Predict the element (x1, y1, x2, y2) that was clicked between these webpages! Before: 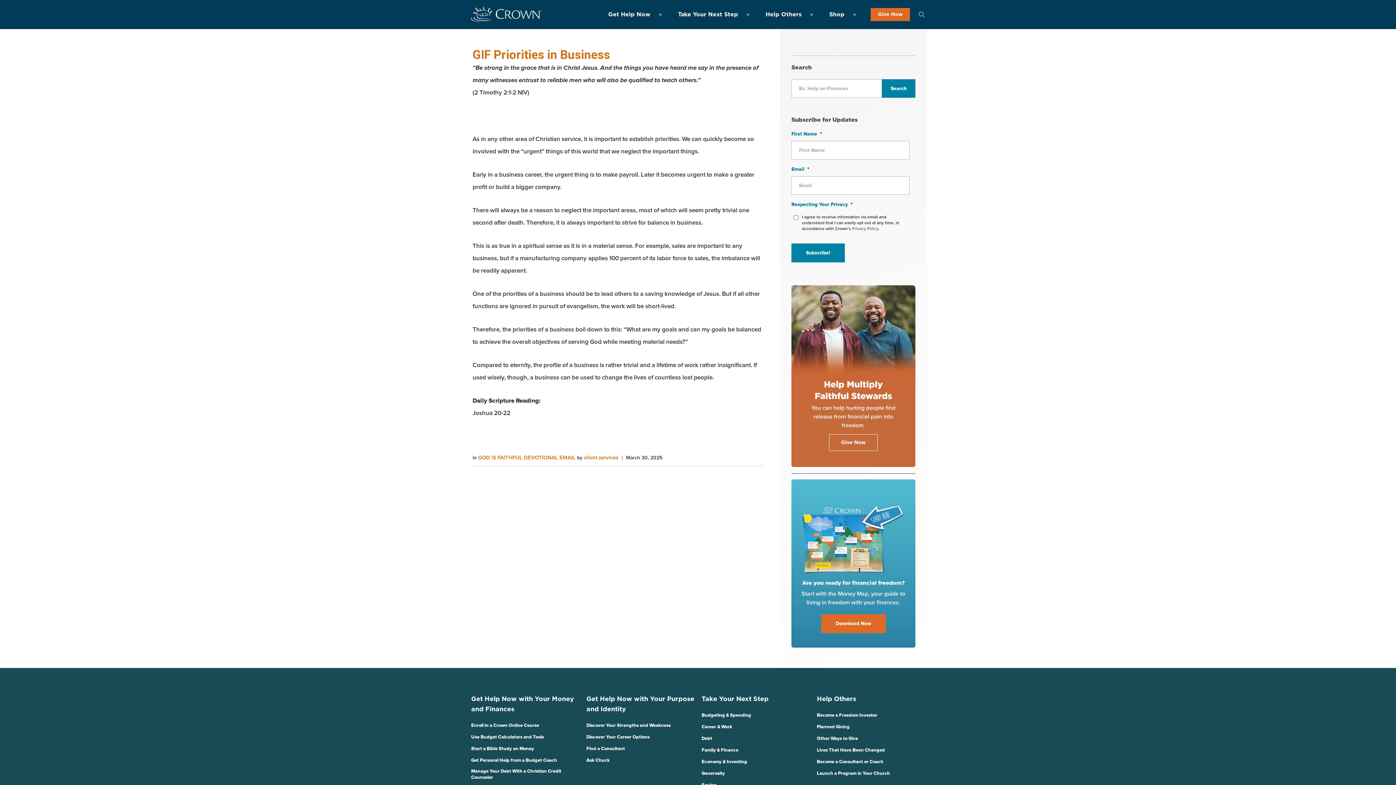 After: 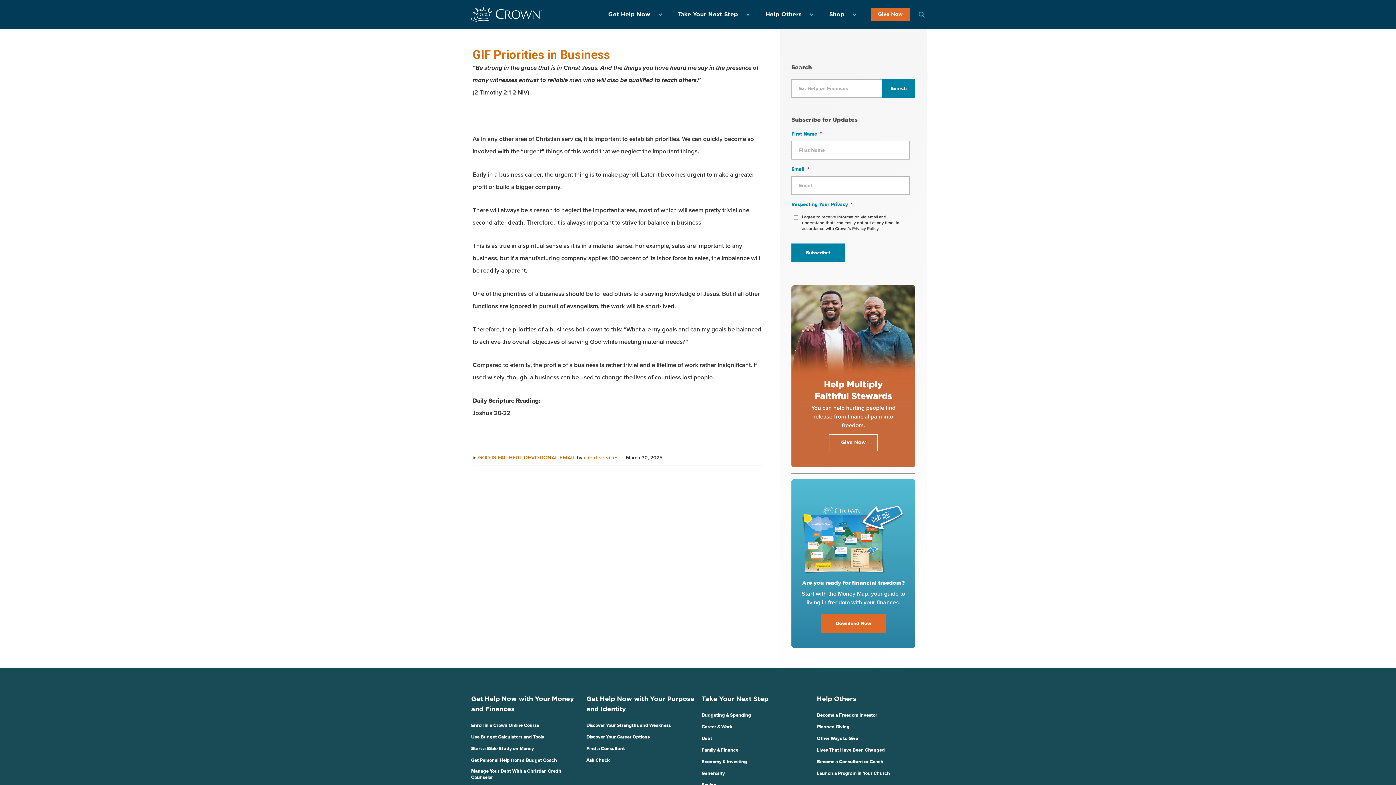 Action: bbox: (852, 226, 879, 231) label: Privacy Policy.